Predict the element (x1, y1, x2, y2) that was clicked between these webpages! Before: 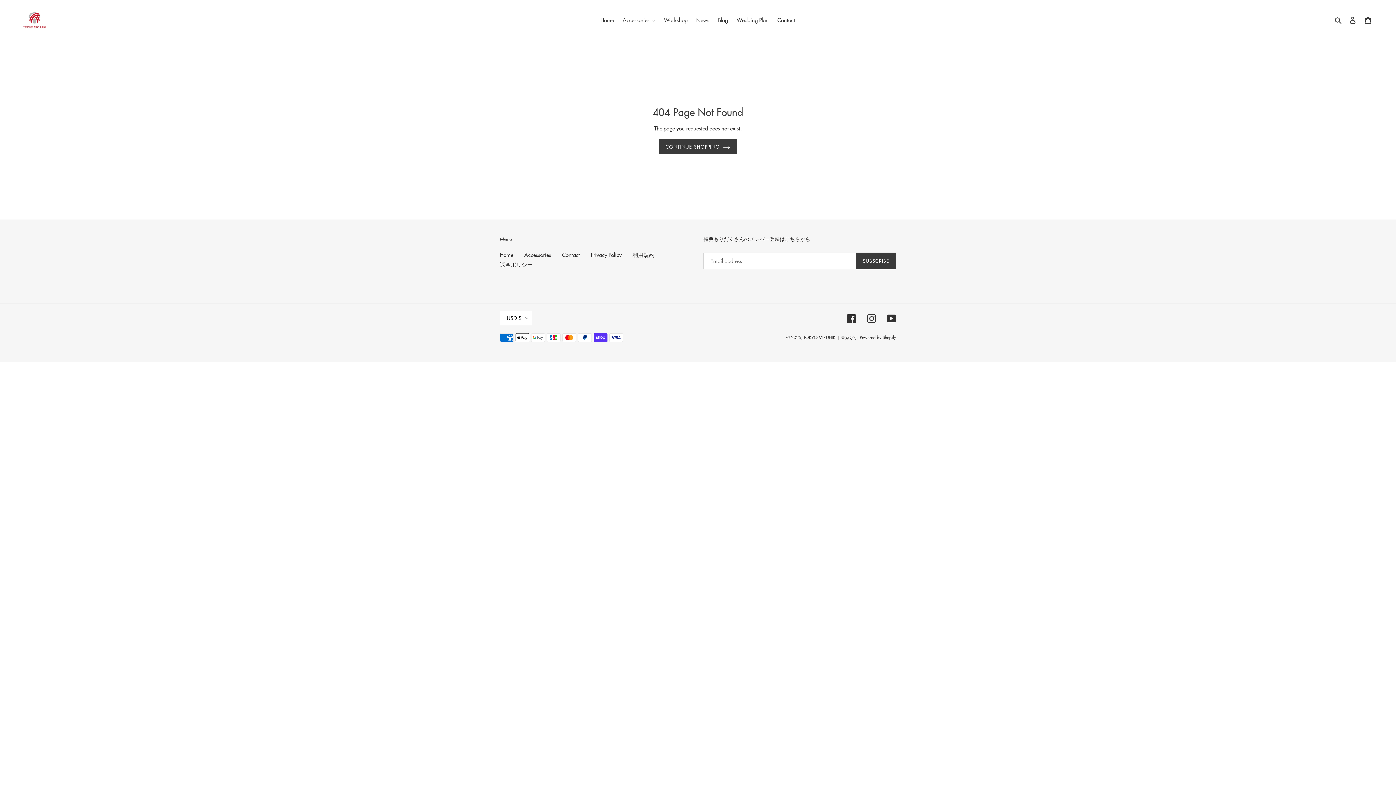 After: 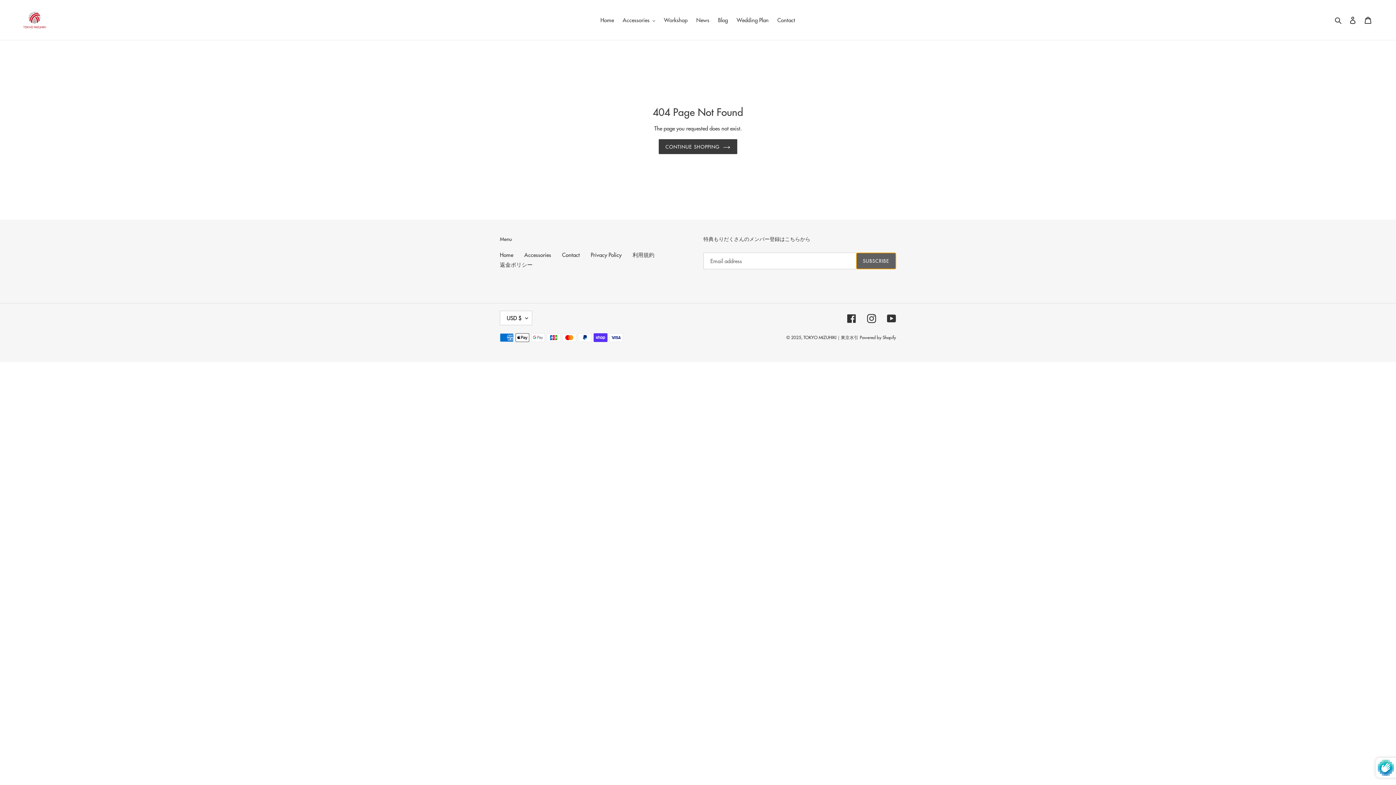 Action: bbox: (856, 252, 896, 269) label: SUBSCRIBE